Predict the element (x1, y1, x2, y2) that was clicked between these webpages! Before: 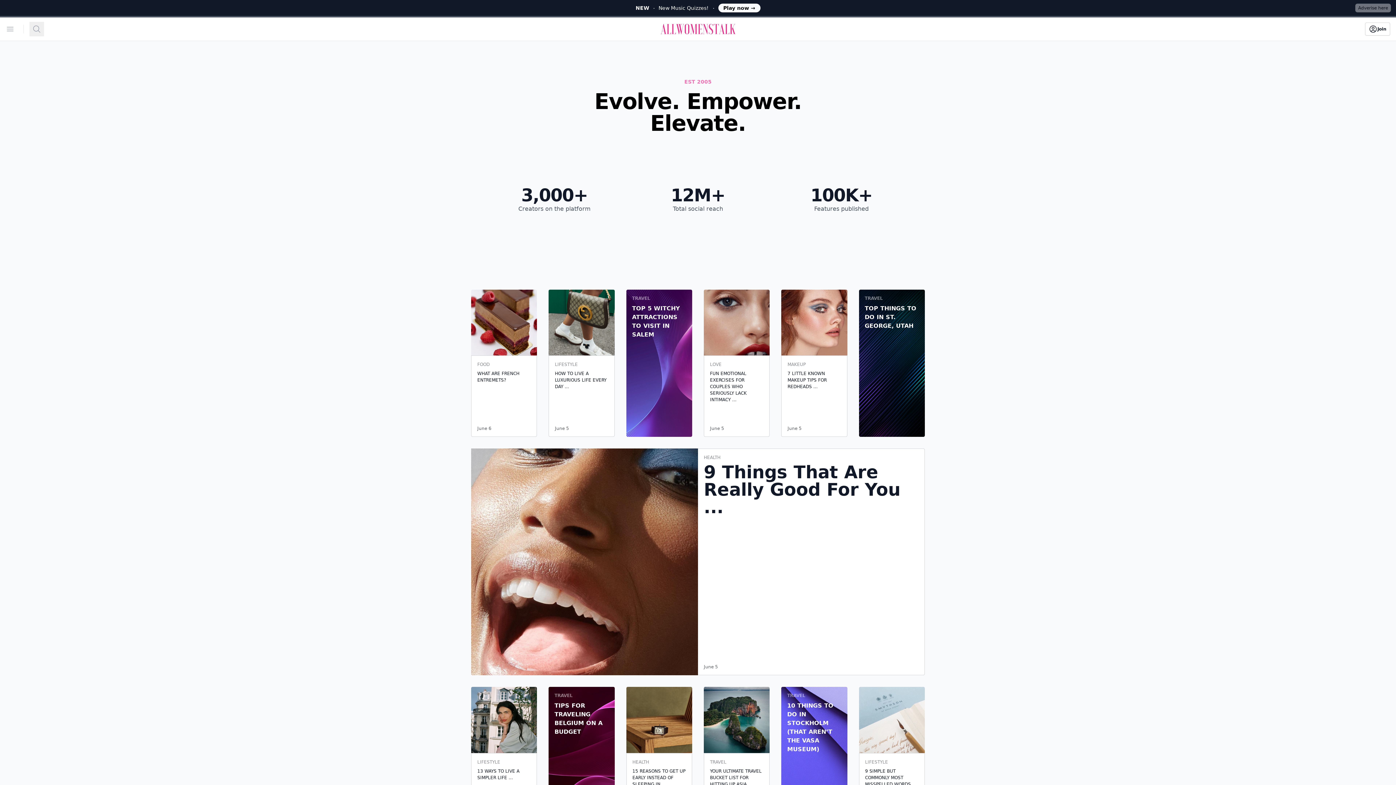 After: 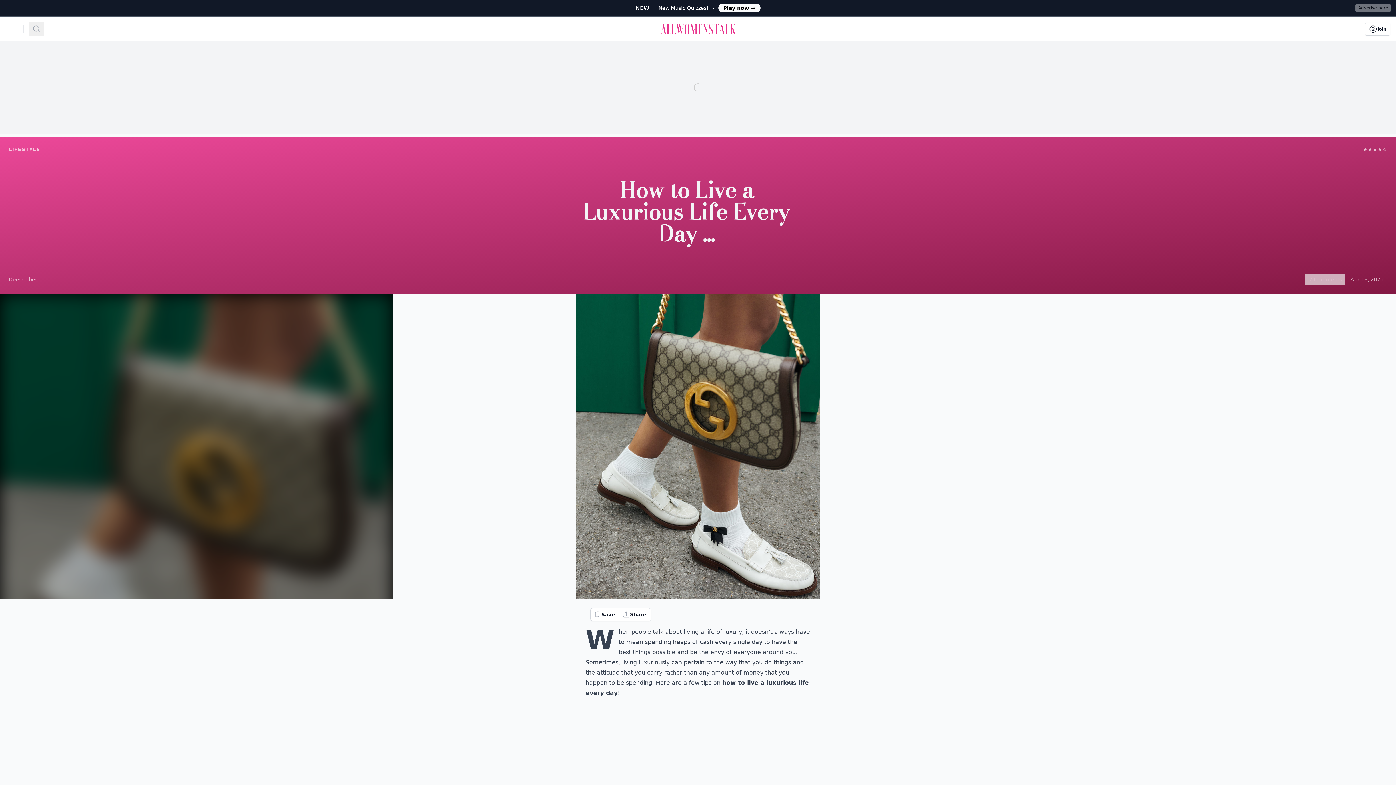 Action: bbox: (548, 289, 614, 437) label: LIFESTYLE

HOW TO LIVE A LUXURIOUS LIFE EVERY DAY ...

June 5